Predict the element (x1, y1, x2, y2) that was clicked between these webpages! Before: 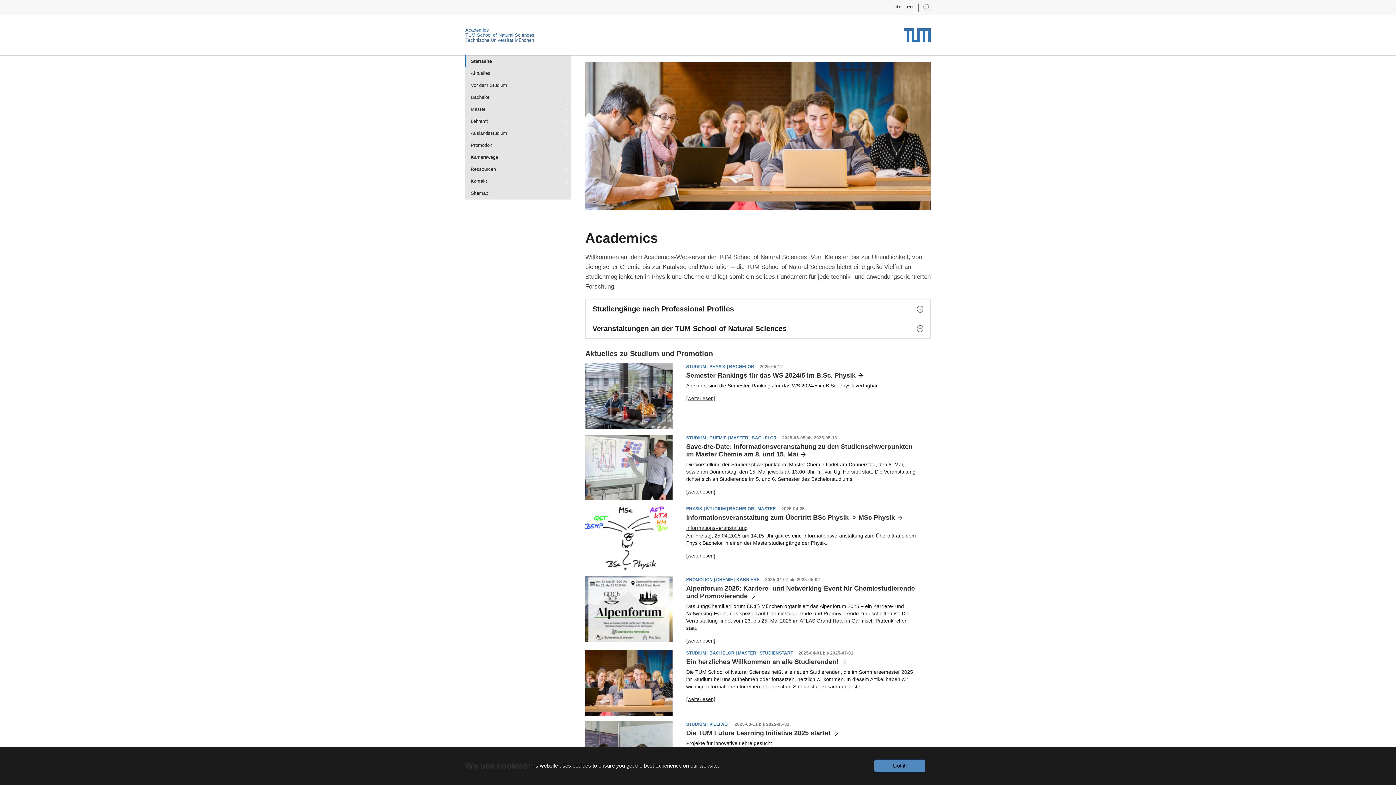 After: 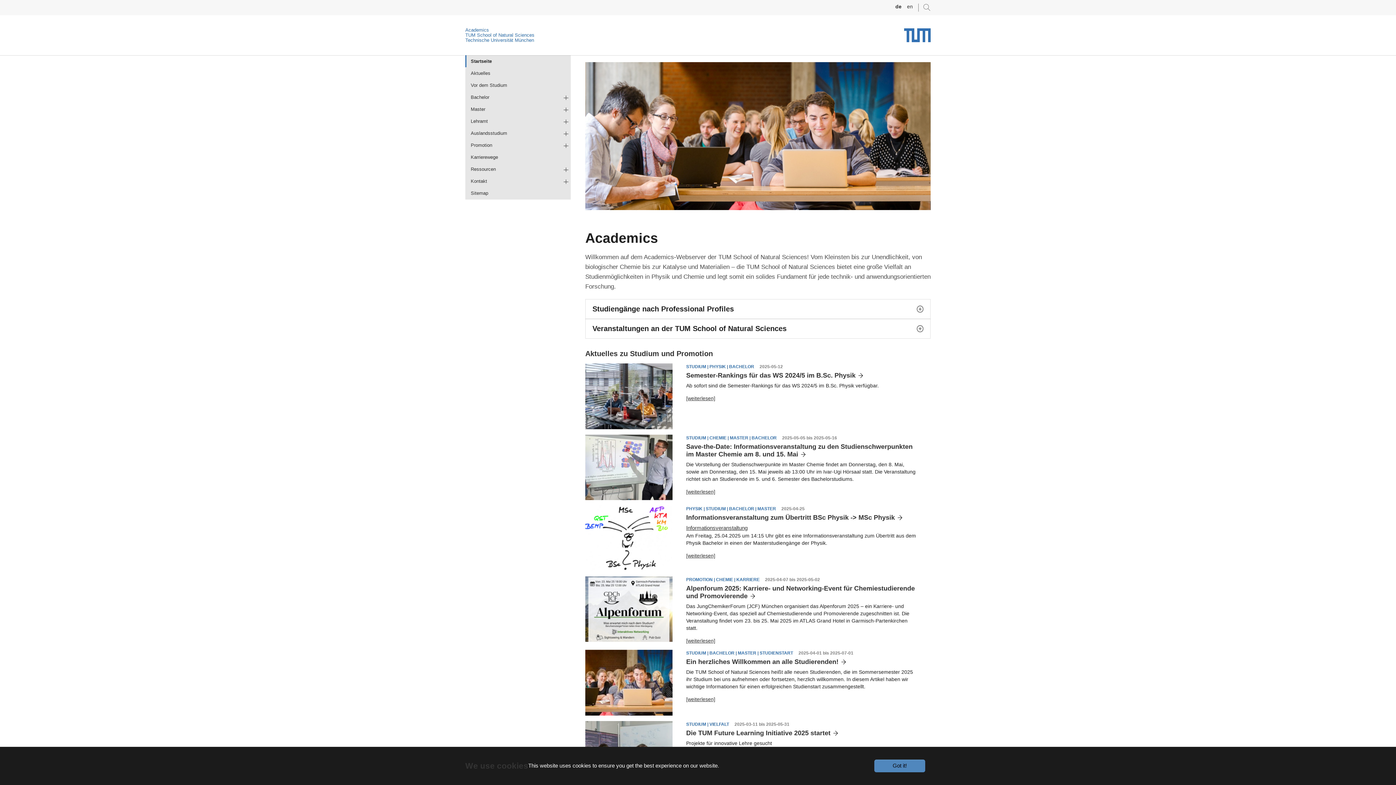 Action: label: Startseite
(current) bbox: (465, 55, 570, 67)